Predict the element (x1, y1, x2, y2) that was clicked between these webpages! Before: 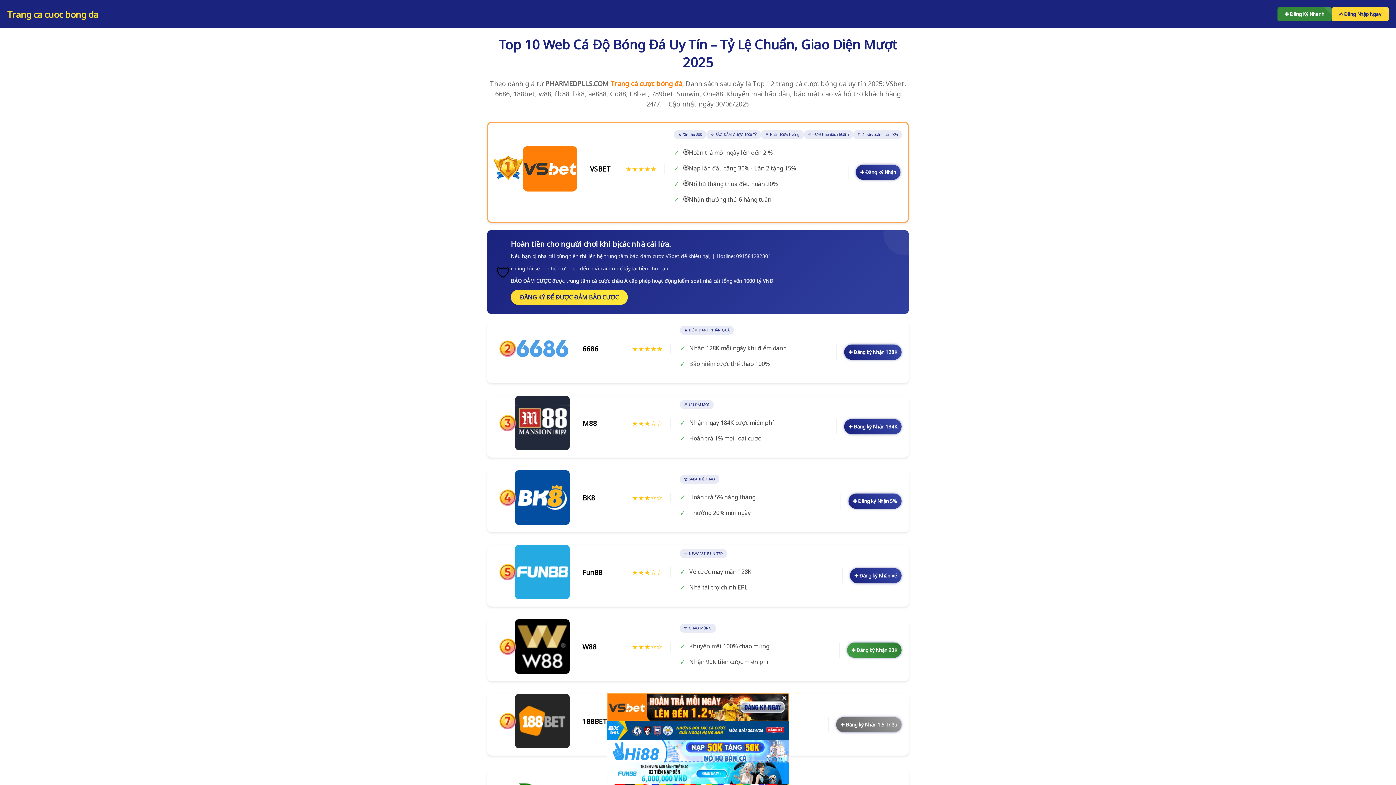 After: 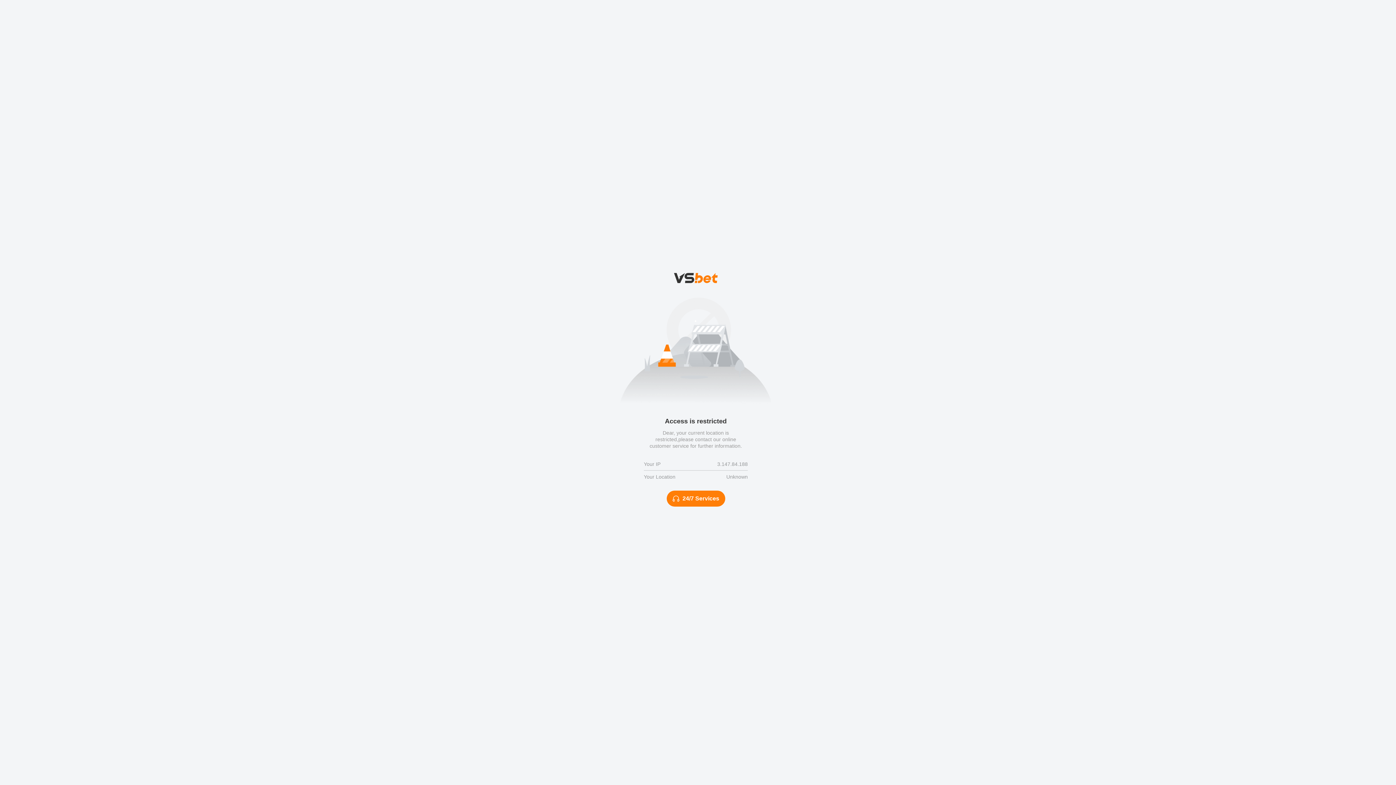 Action: label: ✚ Đăng ký Nhận 184K bbox: (844, 419, 901, 434)